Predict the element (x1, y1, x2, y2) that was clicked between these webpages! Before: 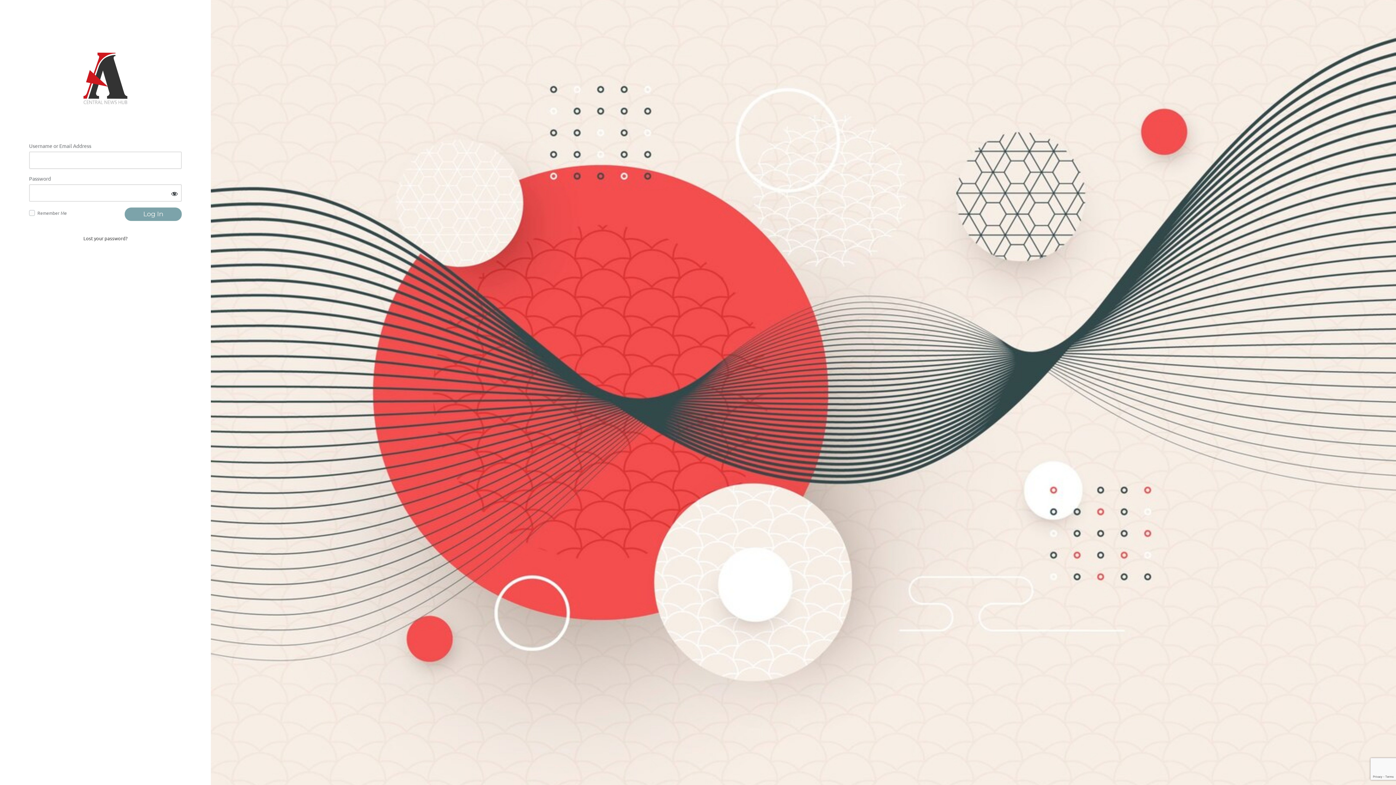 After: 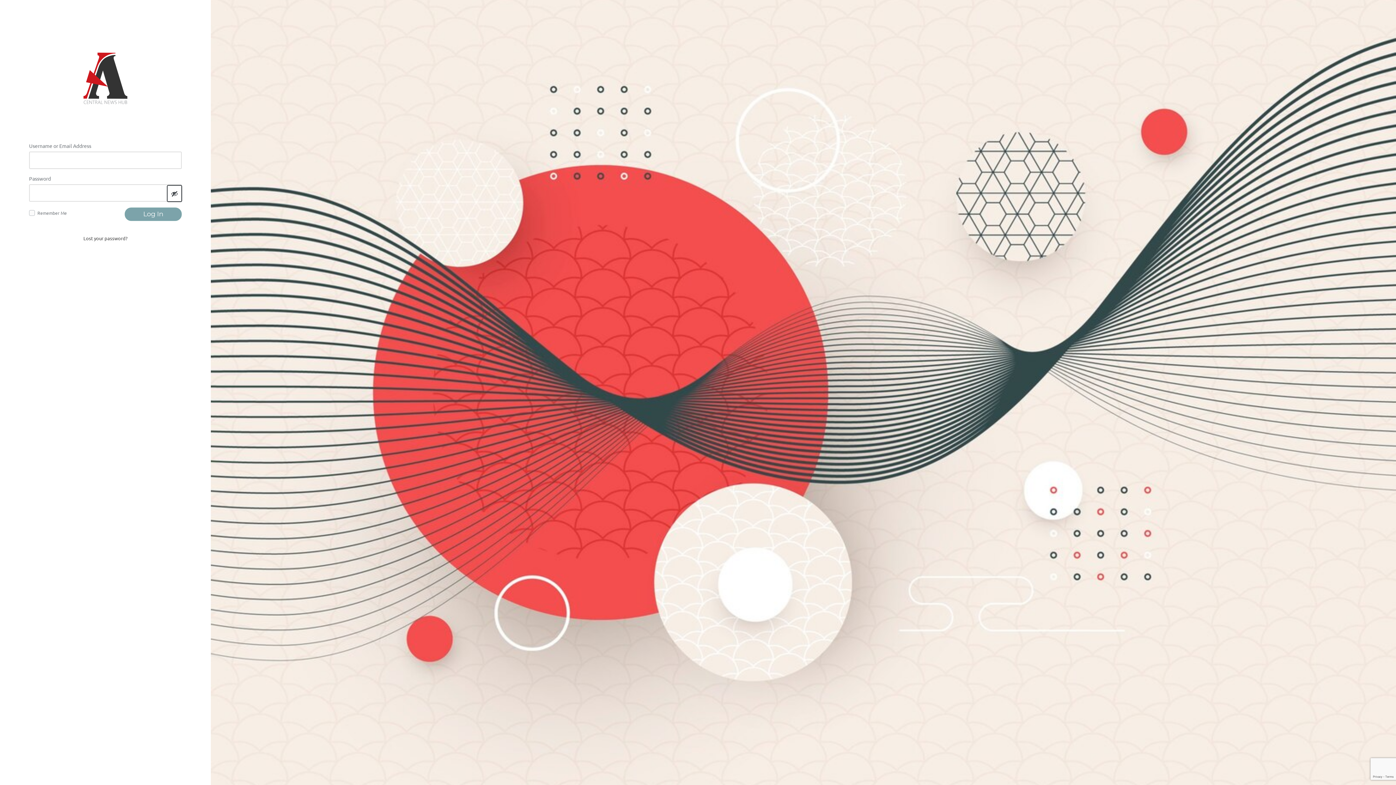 Action: bbox: (167, 185, 181, 201) label: Show password